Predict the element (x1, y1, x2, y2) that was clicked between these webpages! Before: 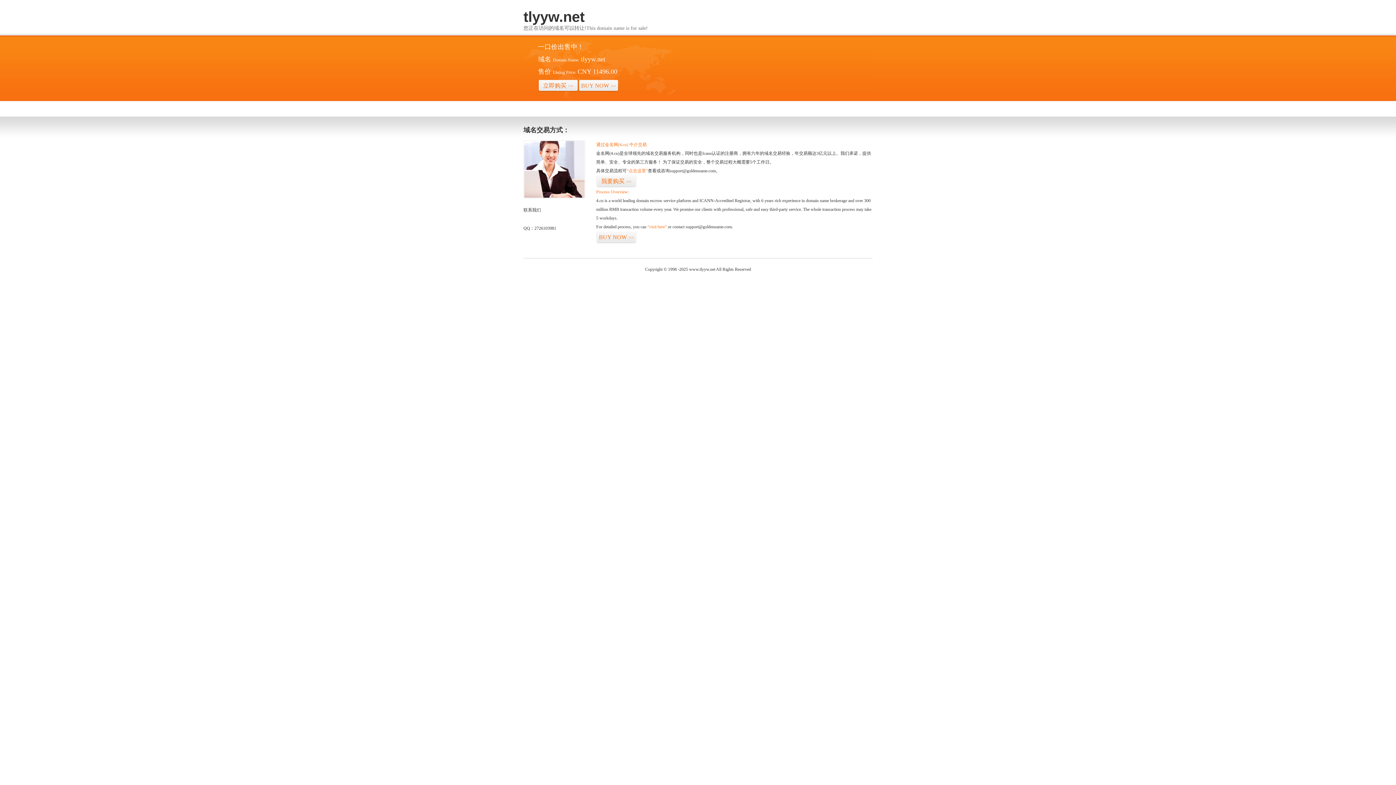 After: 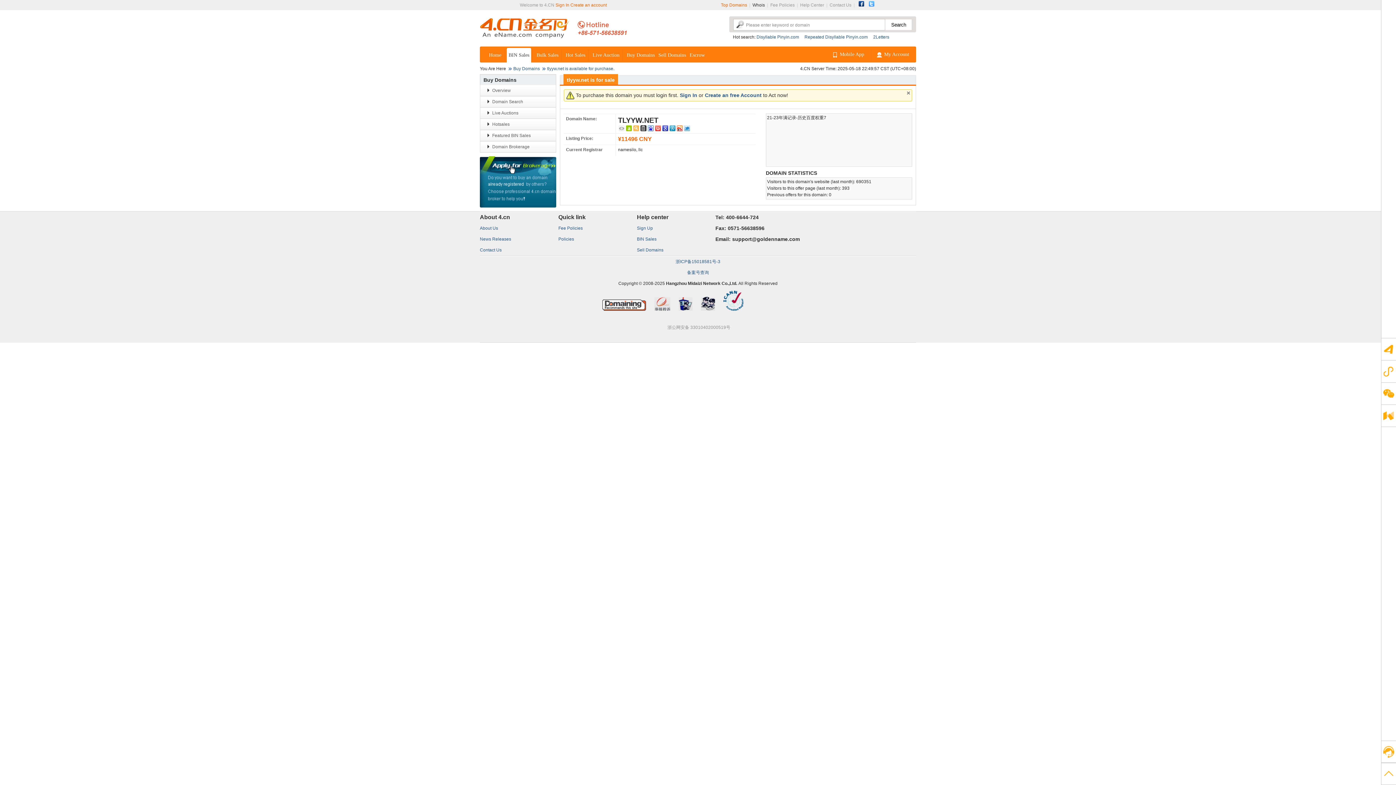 Action: bbox: (596, 175, 636, 187) label: 我要购买>>